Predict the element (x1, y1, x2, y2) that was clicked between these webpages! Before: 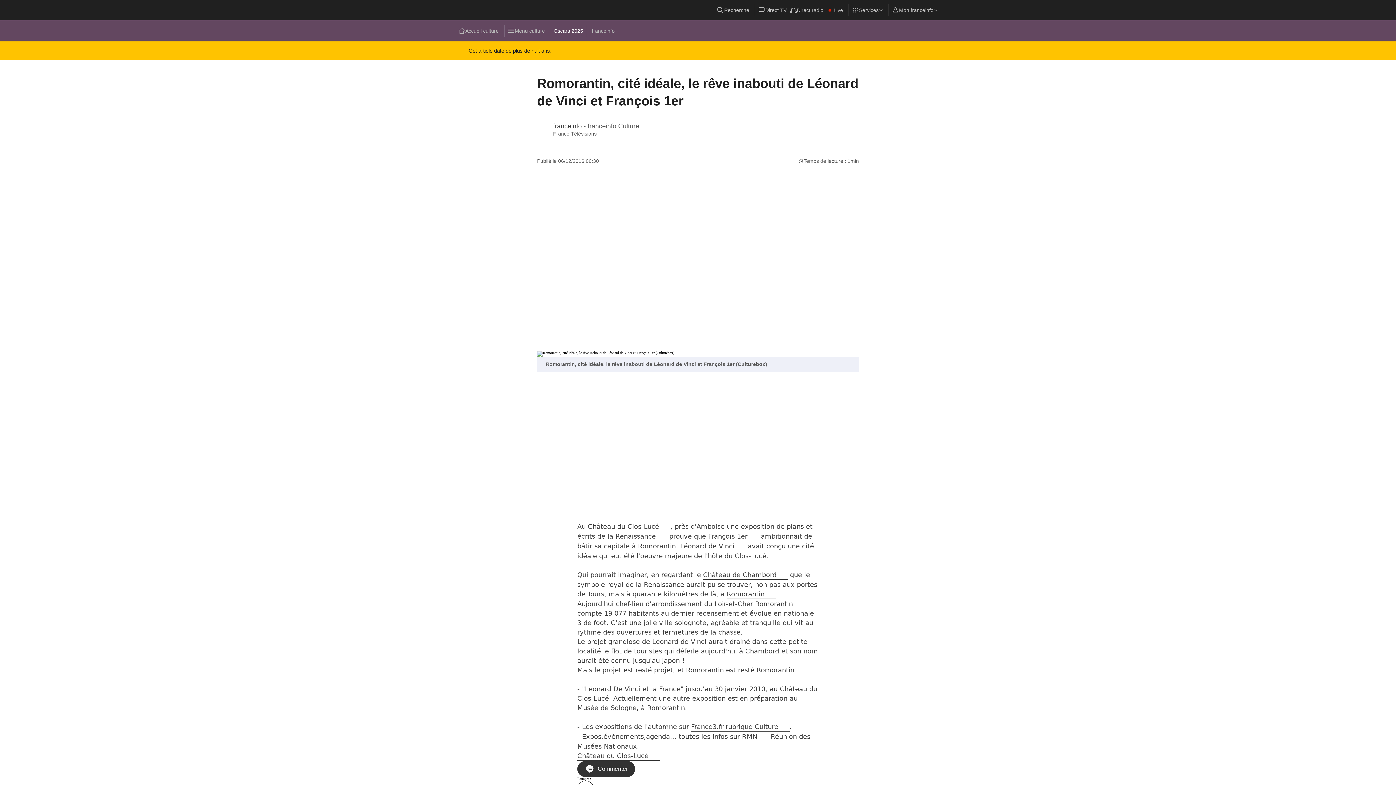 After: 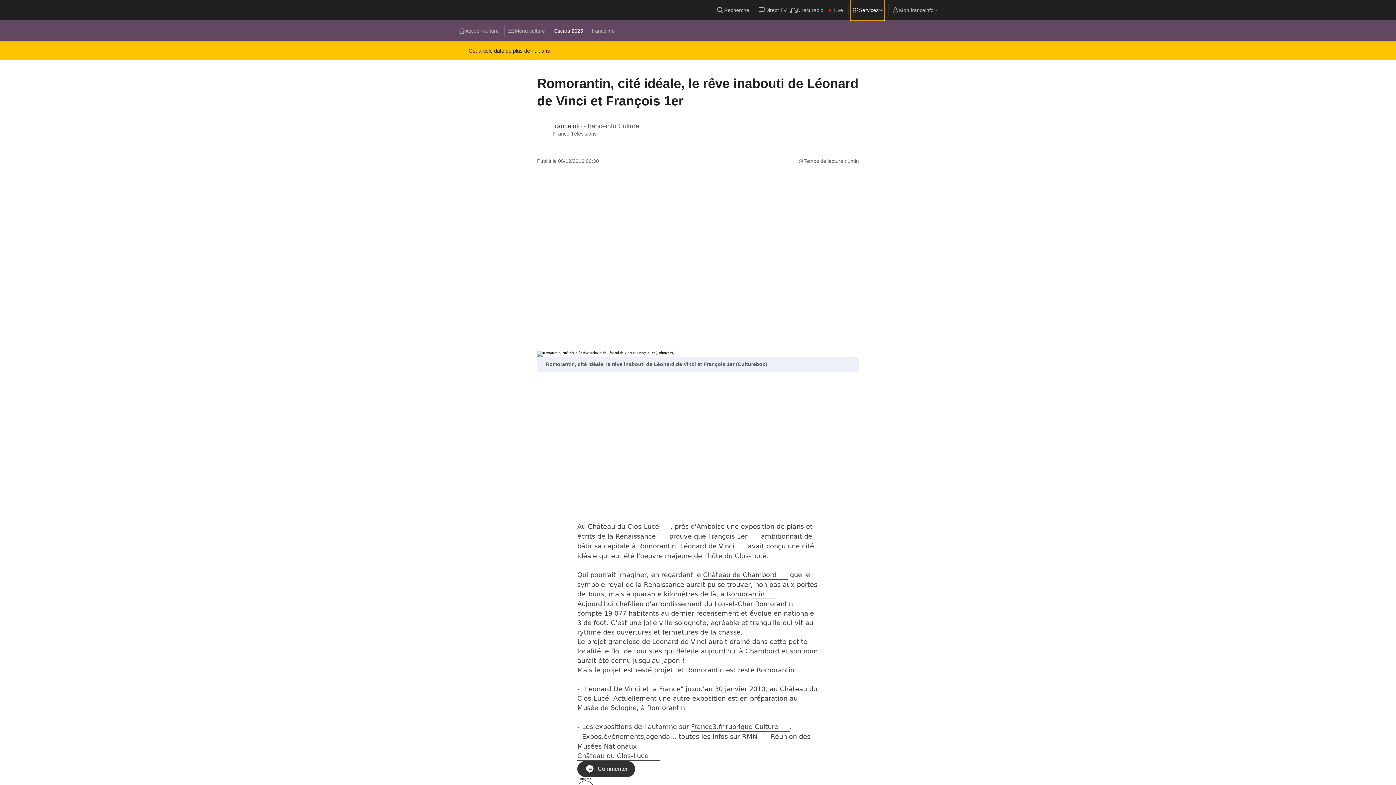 Action: label: Services bbox: (850, 0, 884, 20)